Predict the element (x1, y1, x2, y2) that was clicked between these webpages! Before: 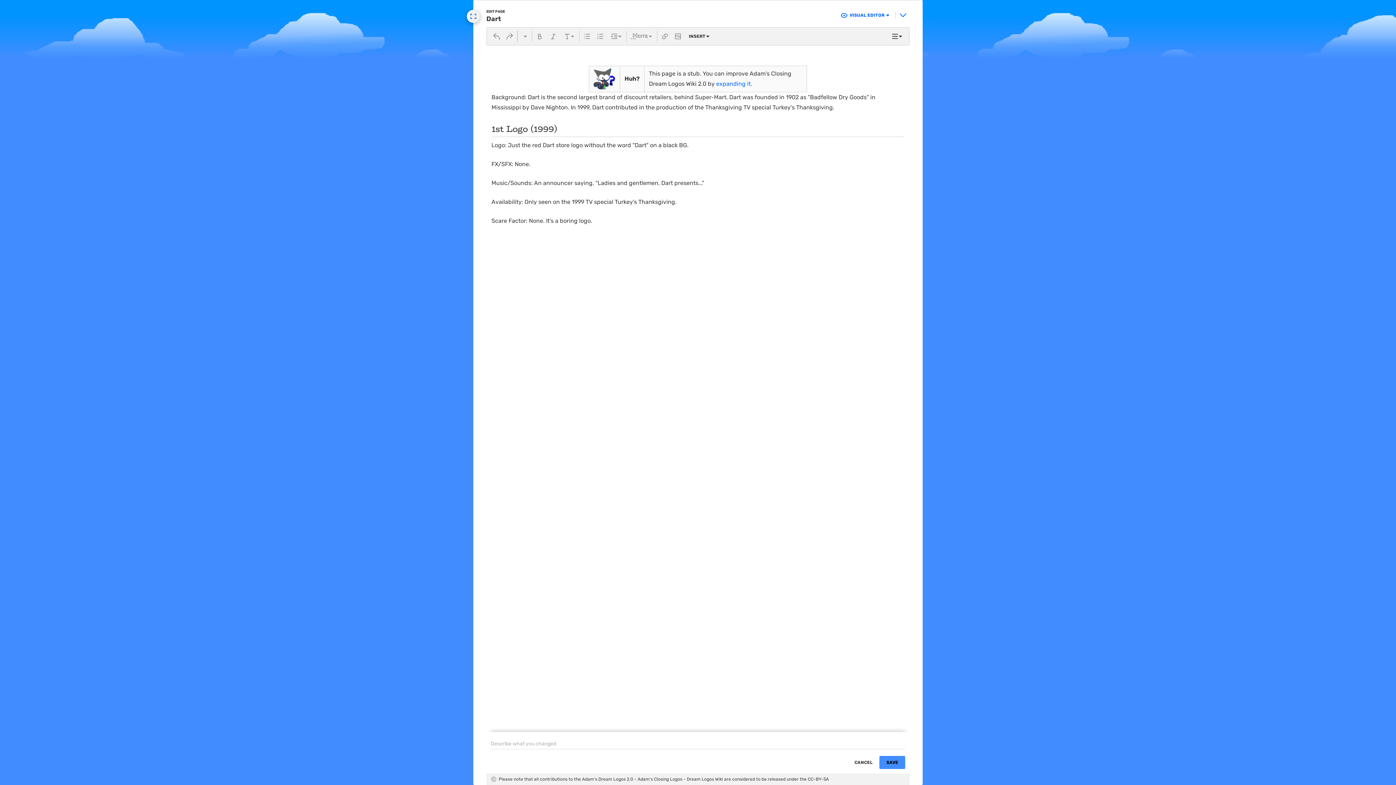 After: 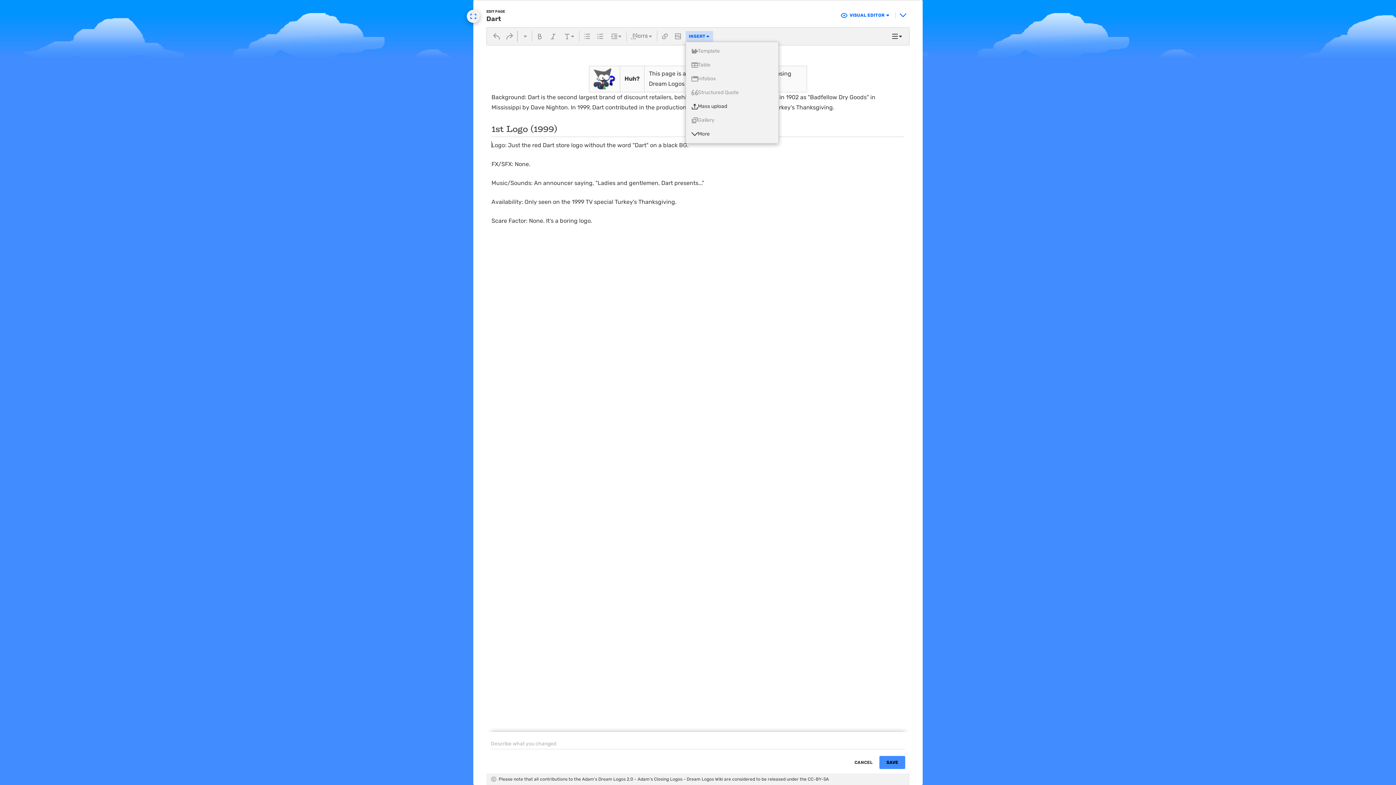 Action: bbox: (685, 30, 713, 41) label: INSERT